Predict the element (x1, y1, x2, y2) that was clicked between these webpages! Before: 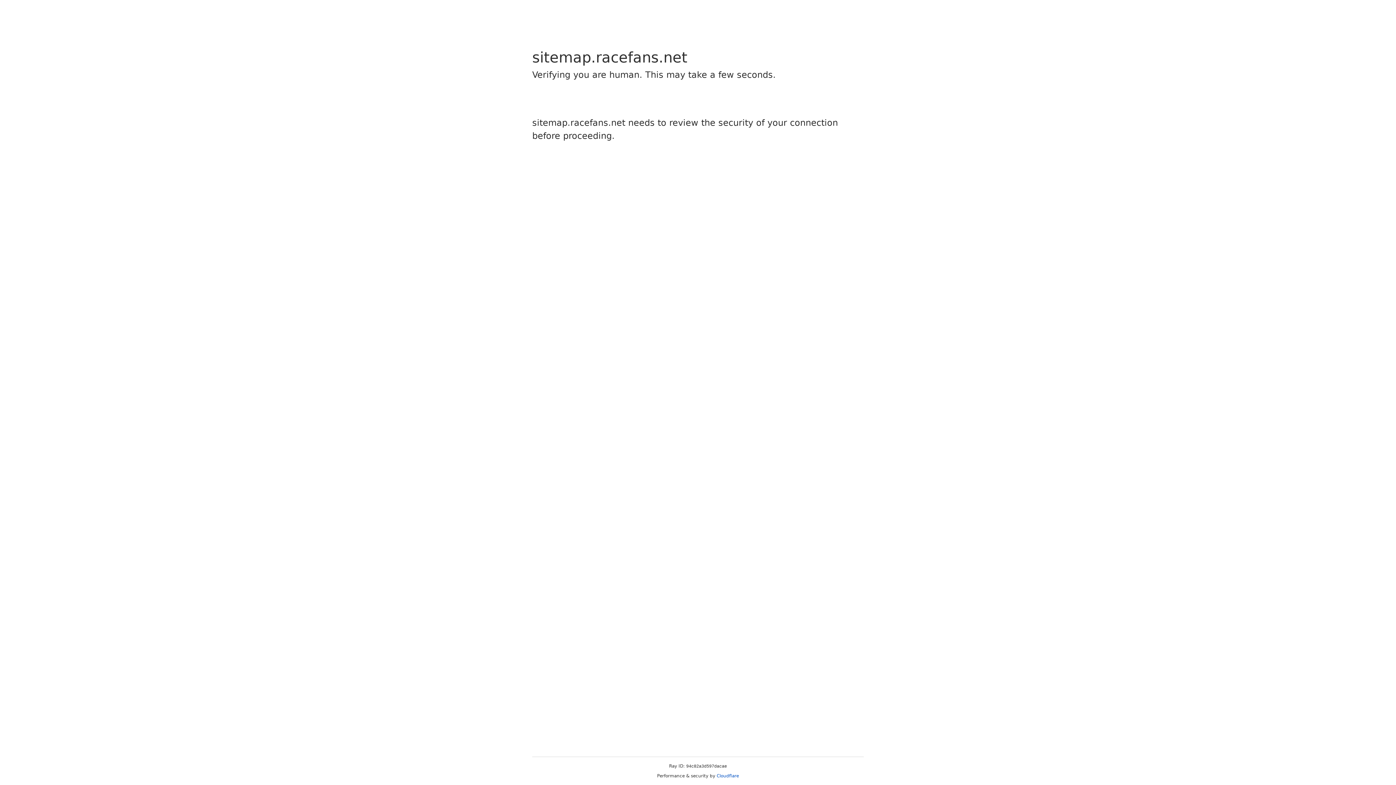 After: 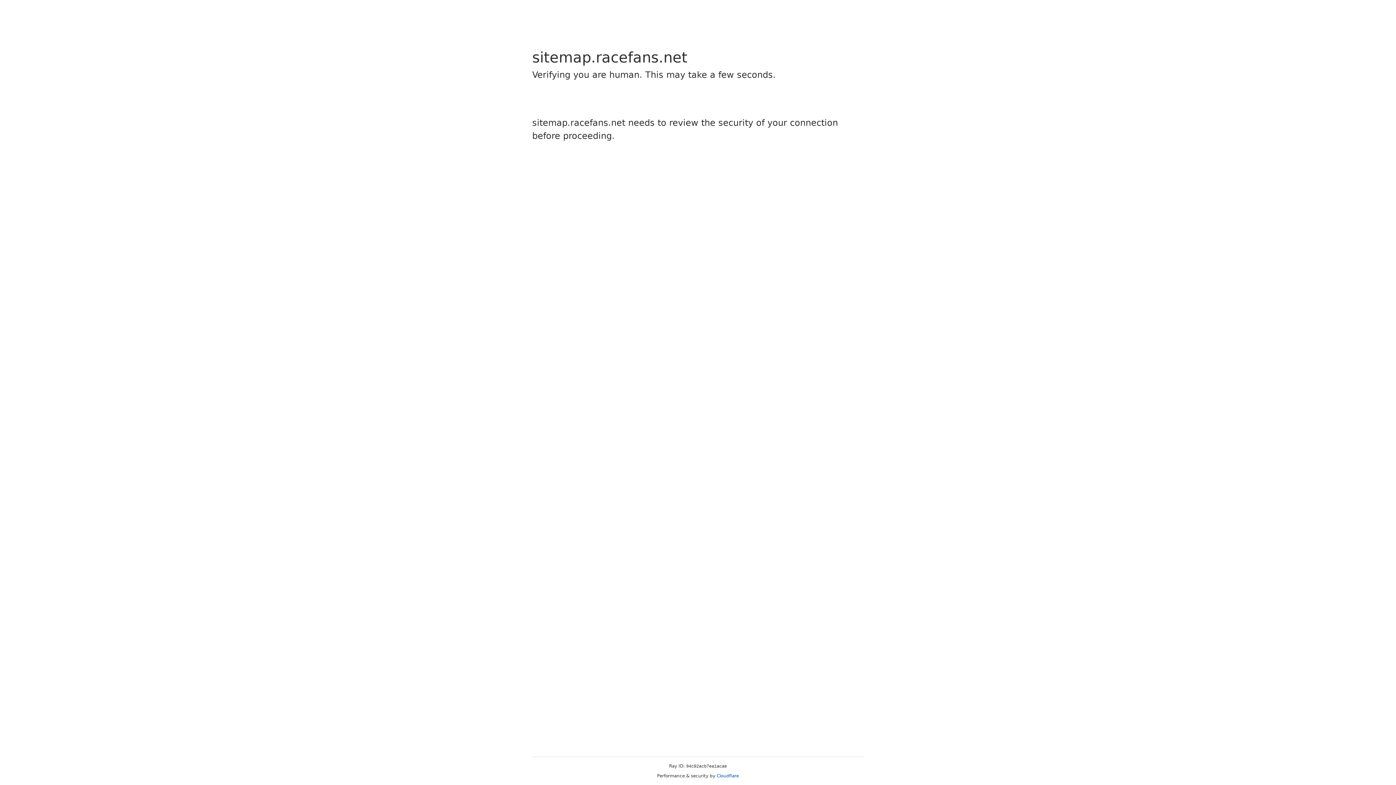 Action: label: Cloudflare bbox: (716, 773, 739, 778)